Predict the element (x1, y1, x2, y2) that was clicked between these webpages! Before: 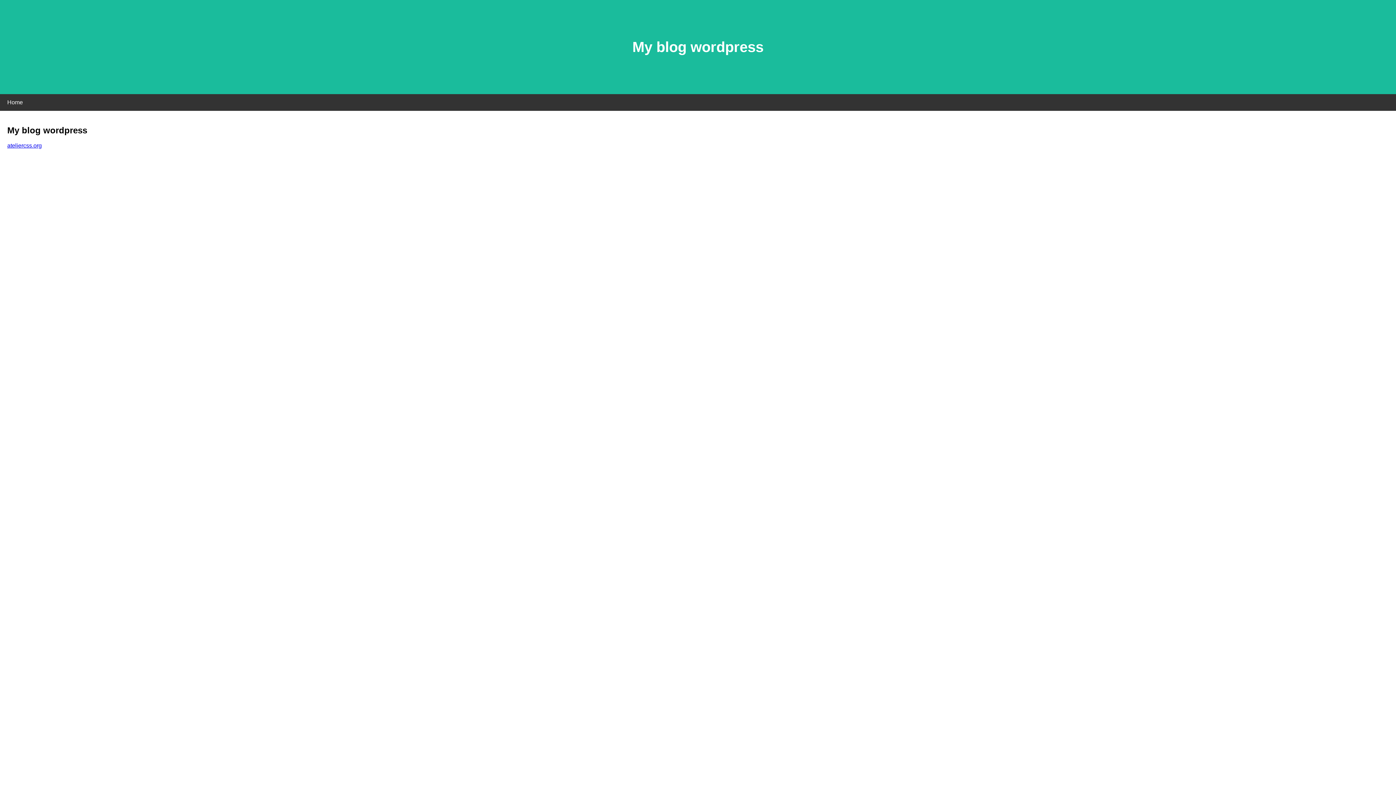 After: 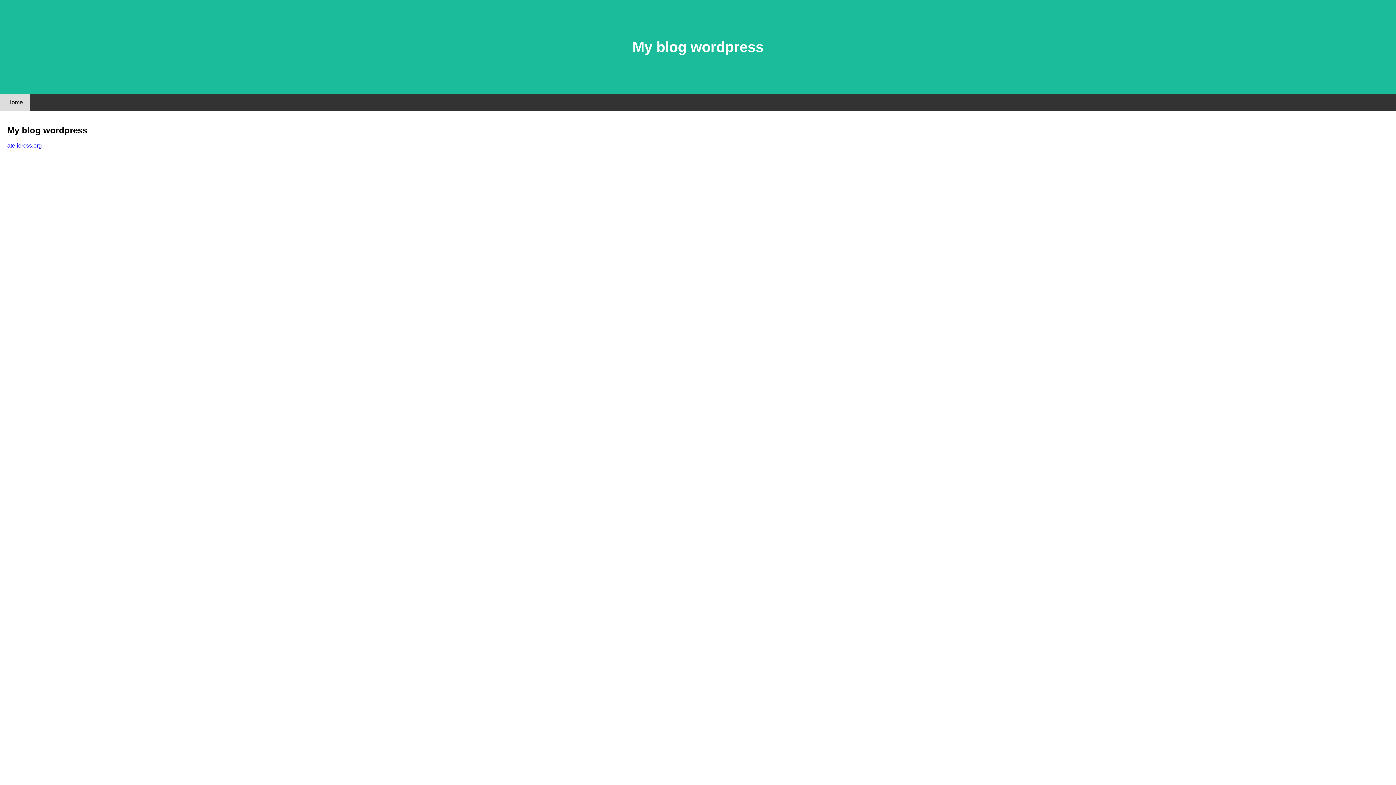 Action: bbox: (0, 94, 30, 110) label: Home